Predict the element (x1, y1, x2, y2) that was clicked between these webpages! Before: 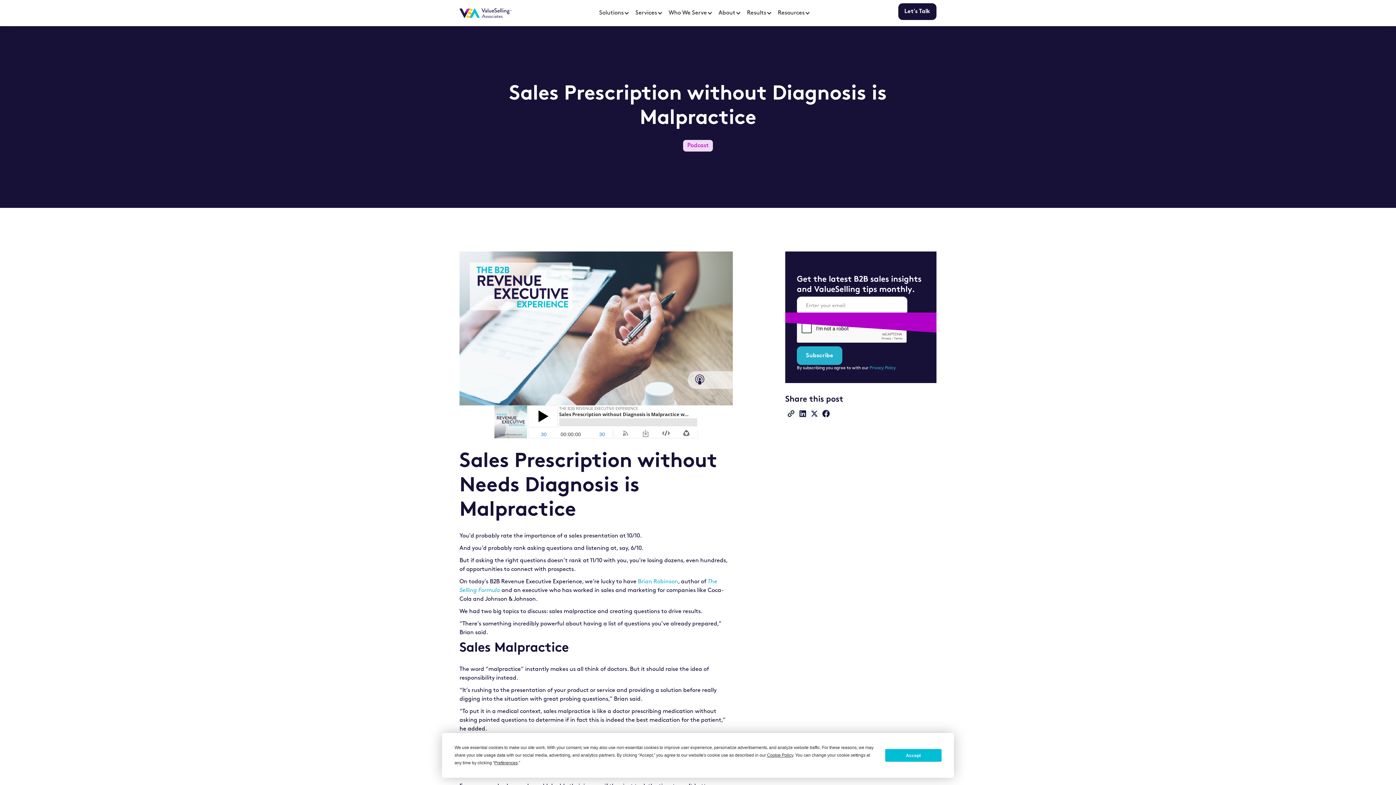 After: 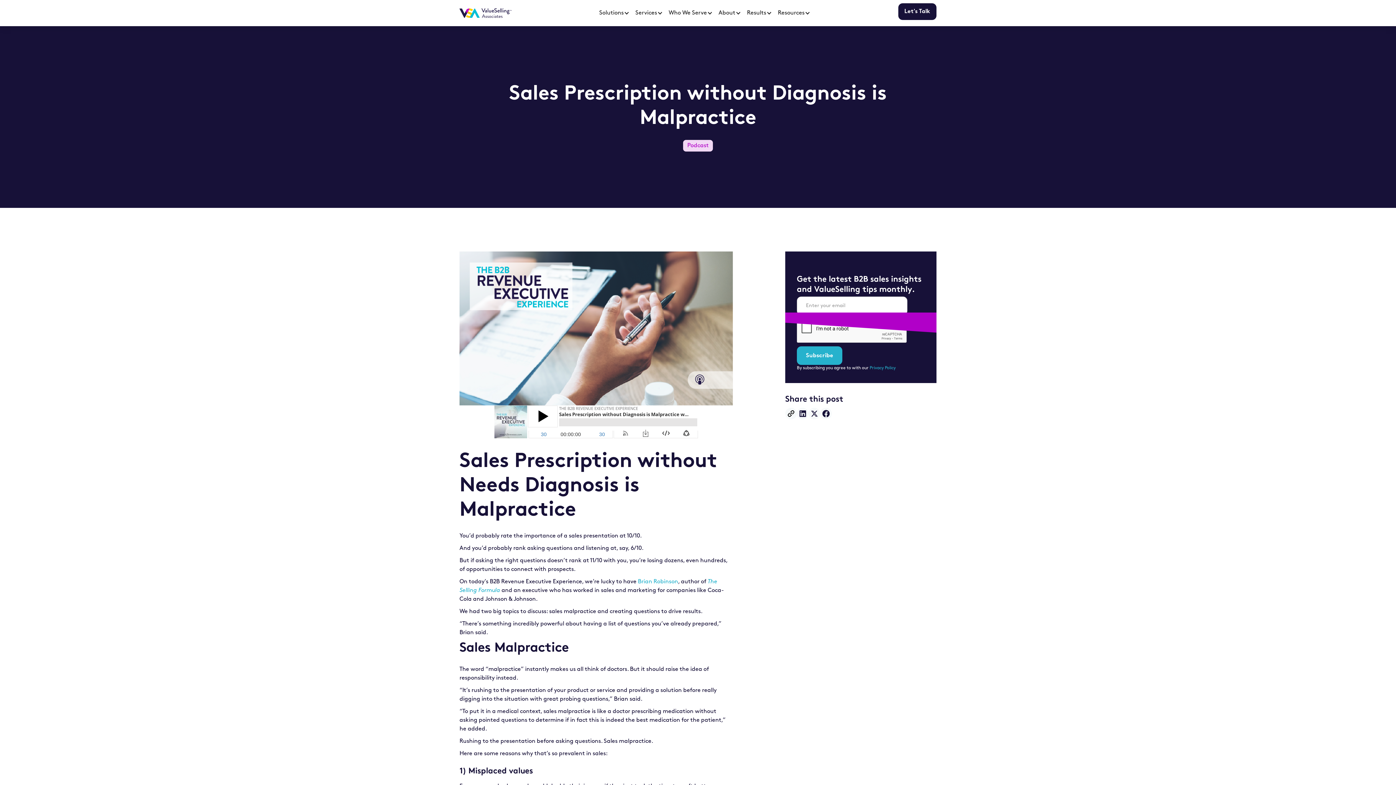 Action: label: Accept bbox: (885, 749, 941, 762)